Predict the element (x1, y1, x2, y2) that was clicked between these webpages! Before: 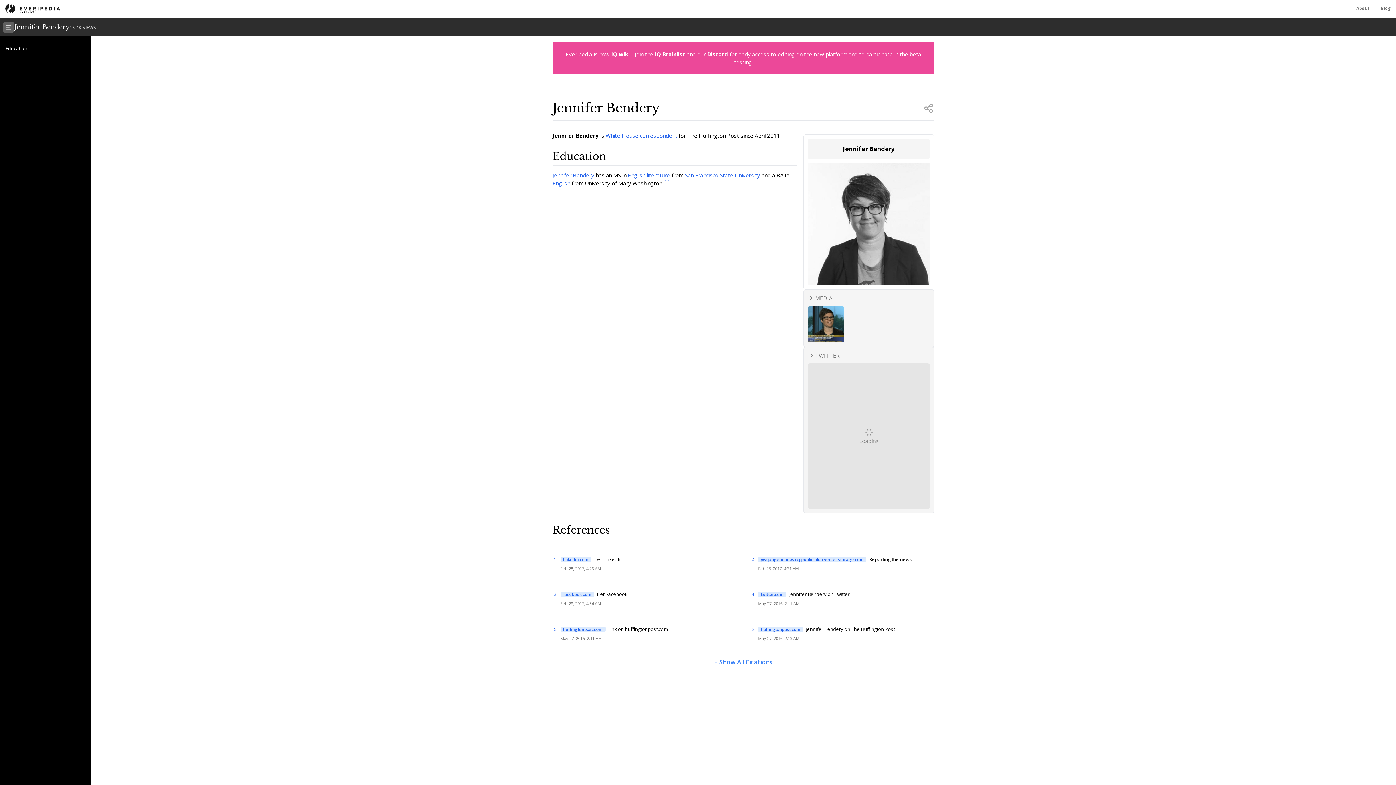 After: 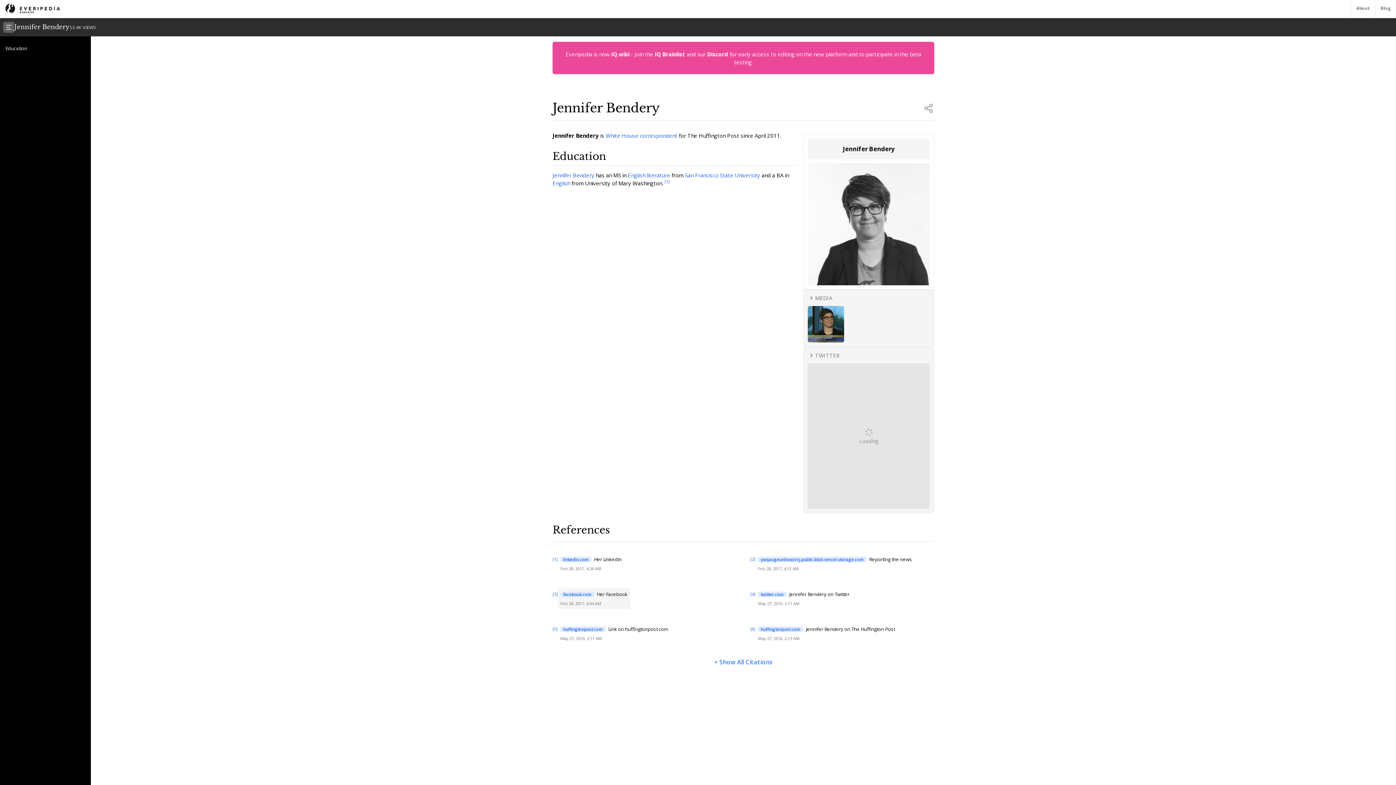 Action: label: Citation Link bbox: (560, 590, 633, 612)